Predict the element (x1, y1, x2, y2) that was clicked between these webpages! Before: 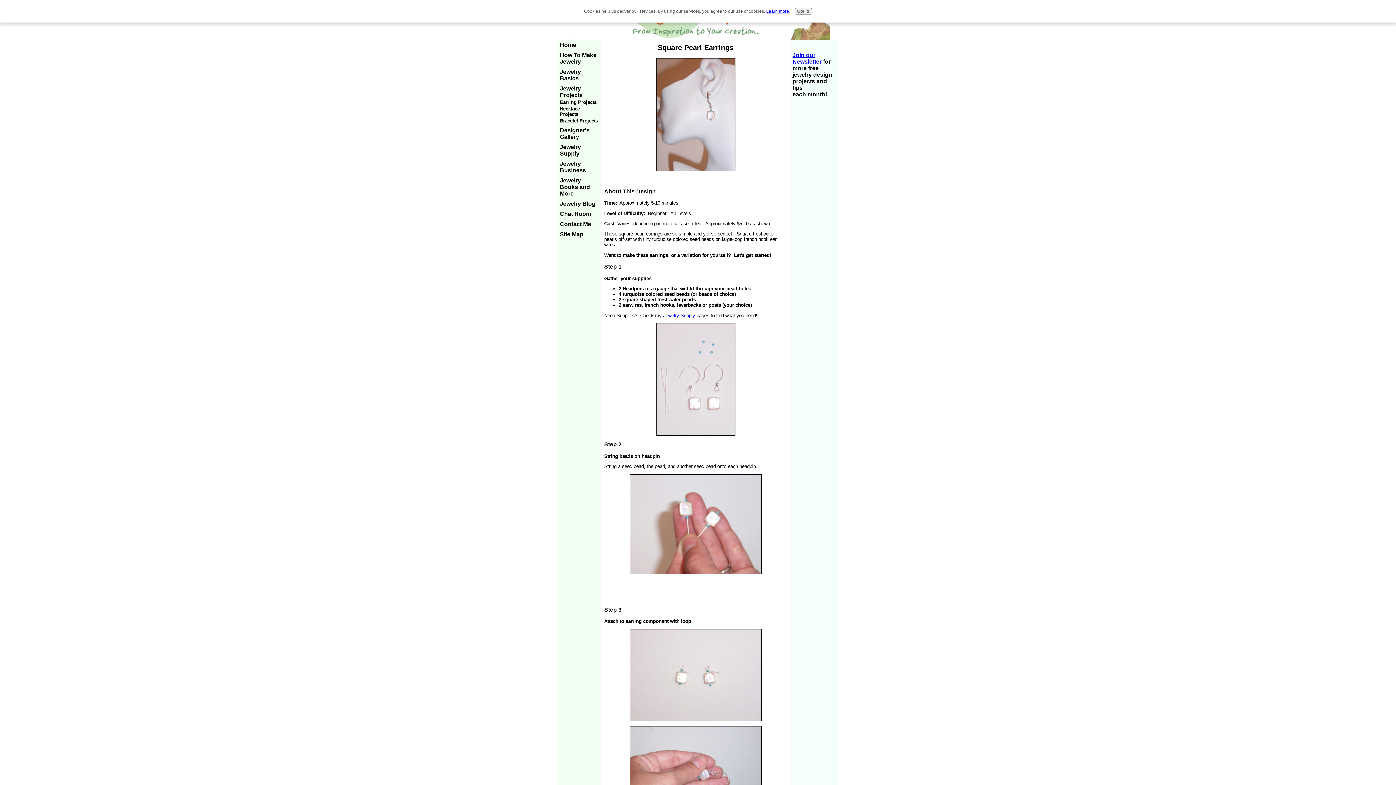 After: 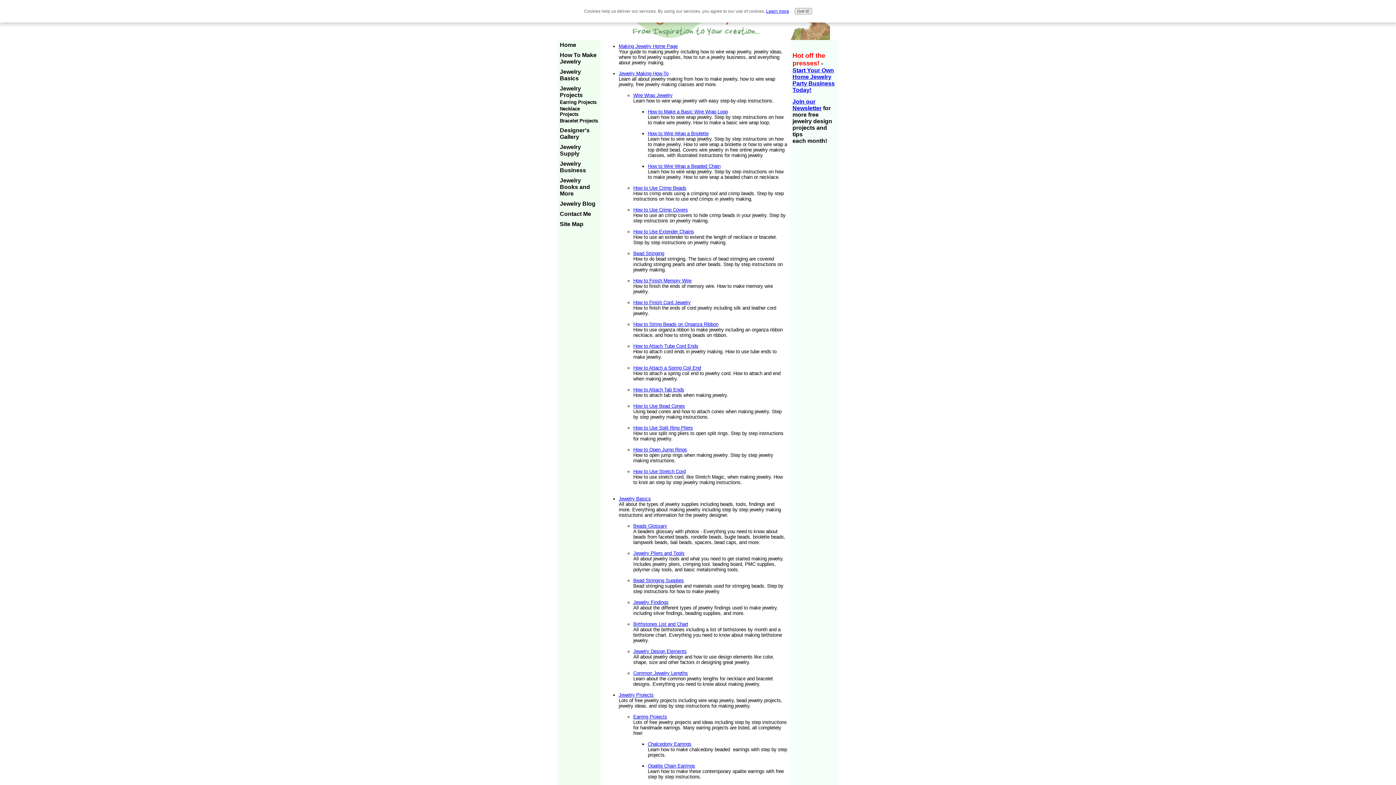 Action: bbox: (560, 231, 583, 237) label: Site Map